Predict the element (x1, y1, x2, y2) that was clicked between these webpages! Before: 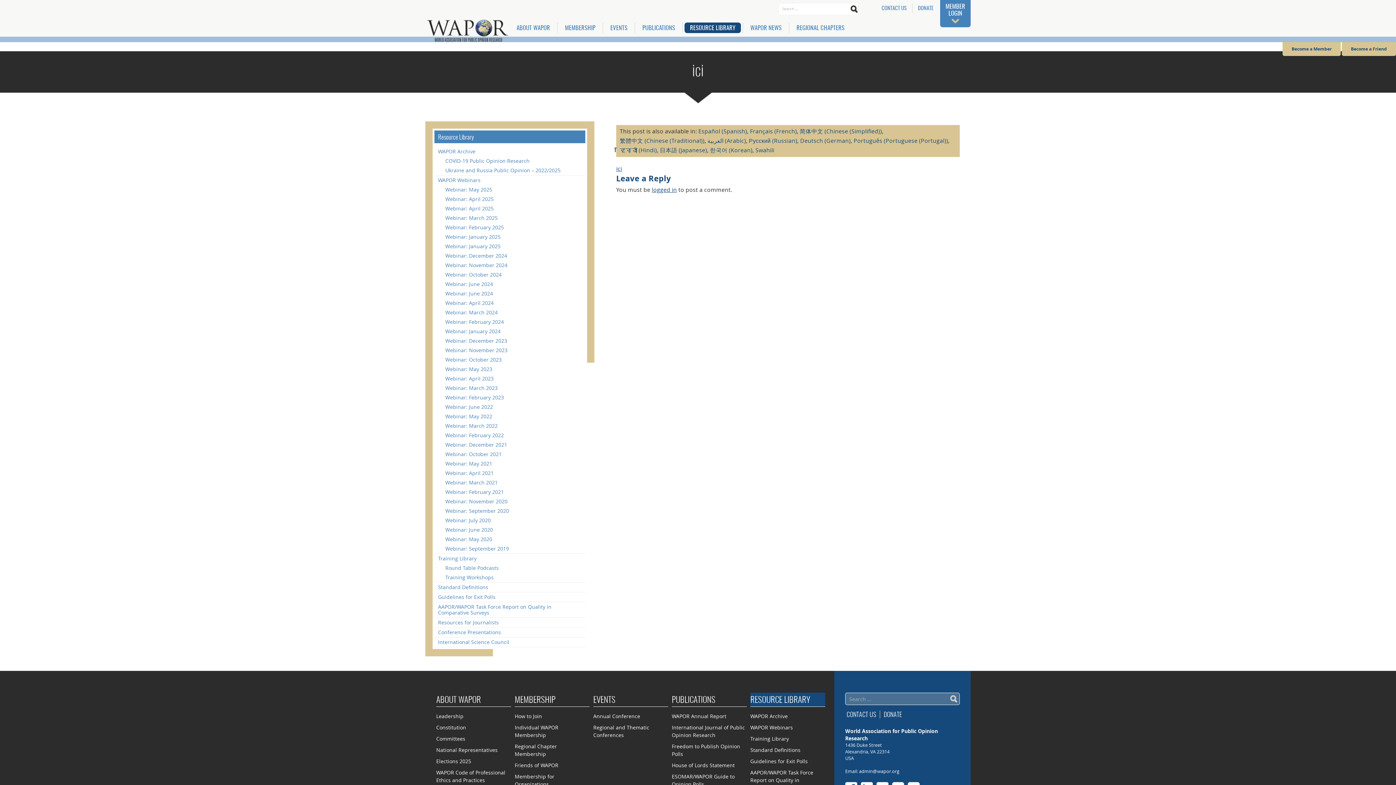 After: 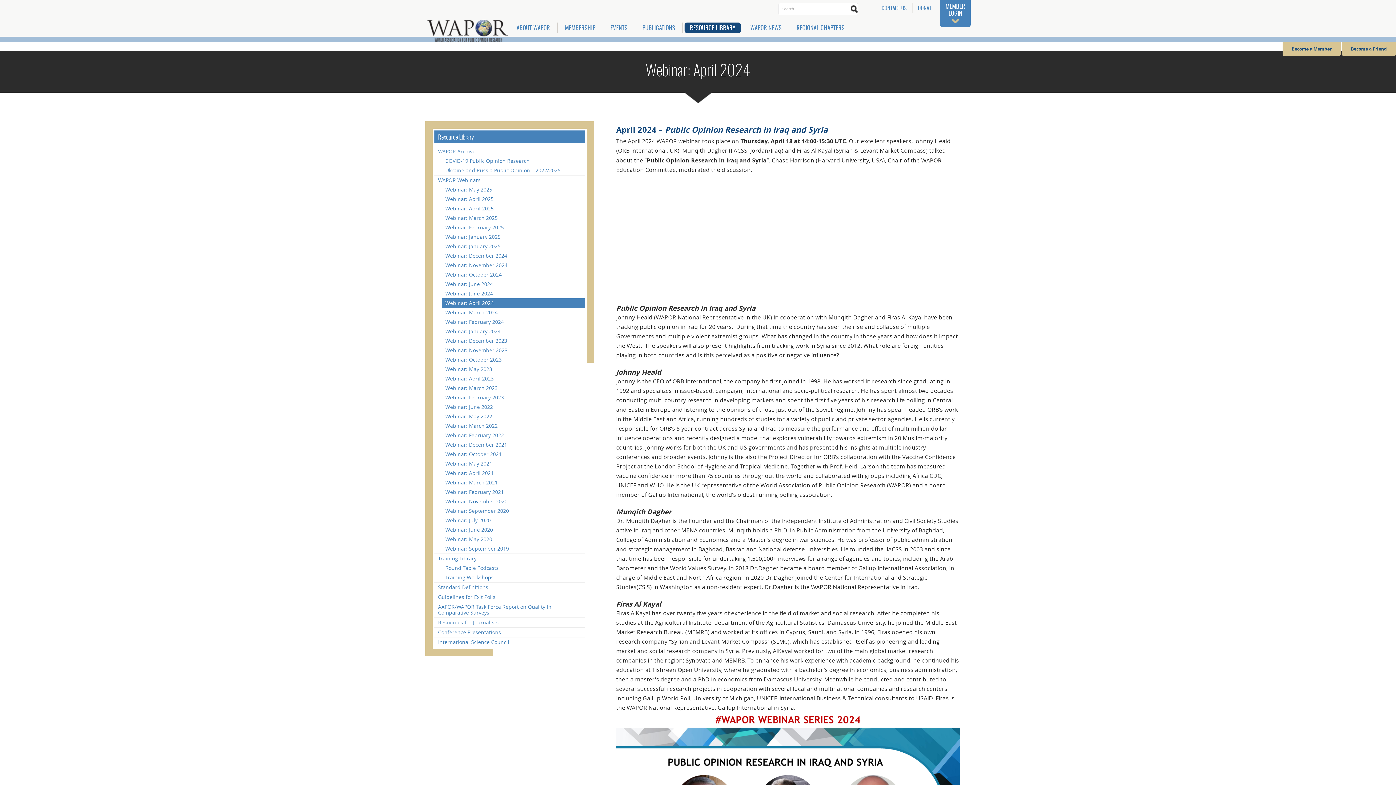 Action: bbox: (441, 298, 585, 308) label: Webinar: April 2024